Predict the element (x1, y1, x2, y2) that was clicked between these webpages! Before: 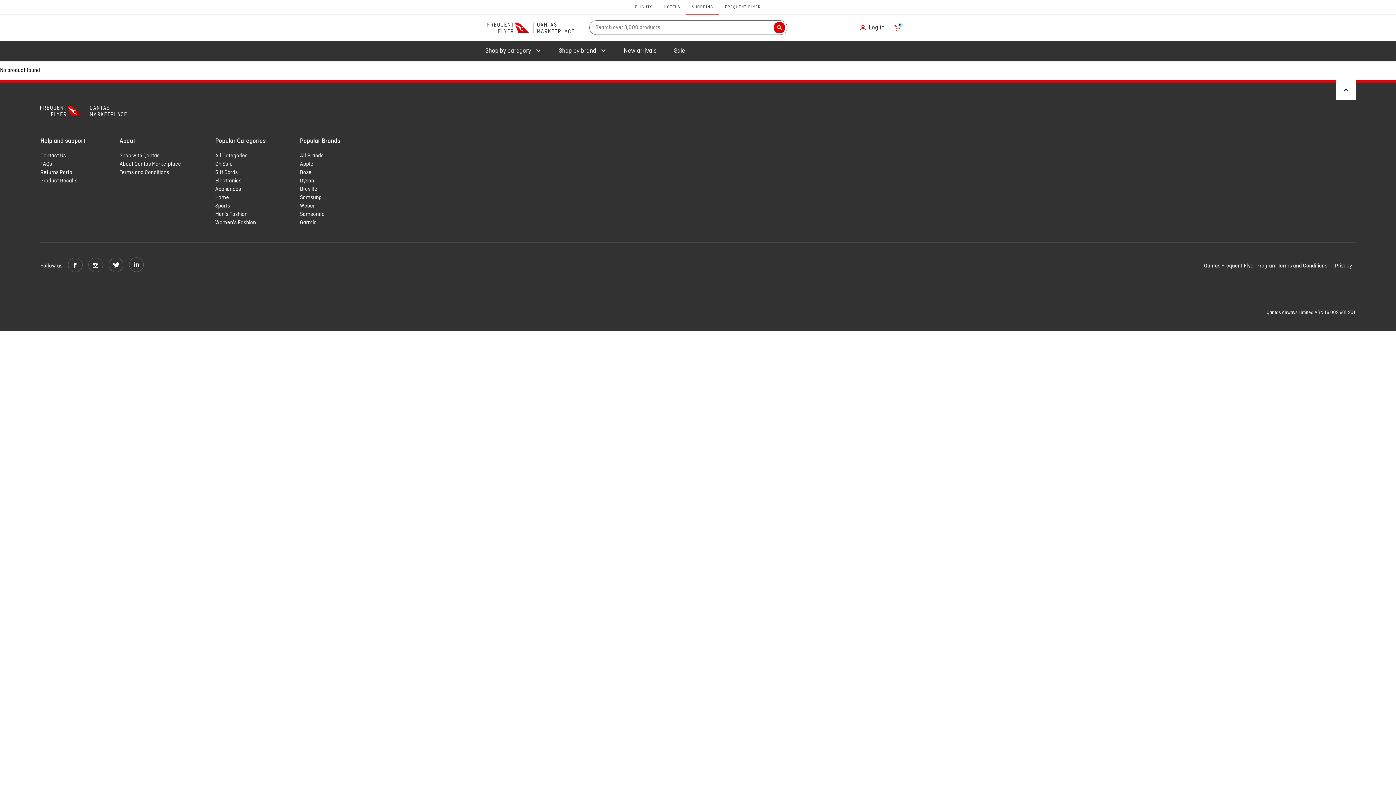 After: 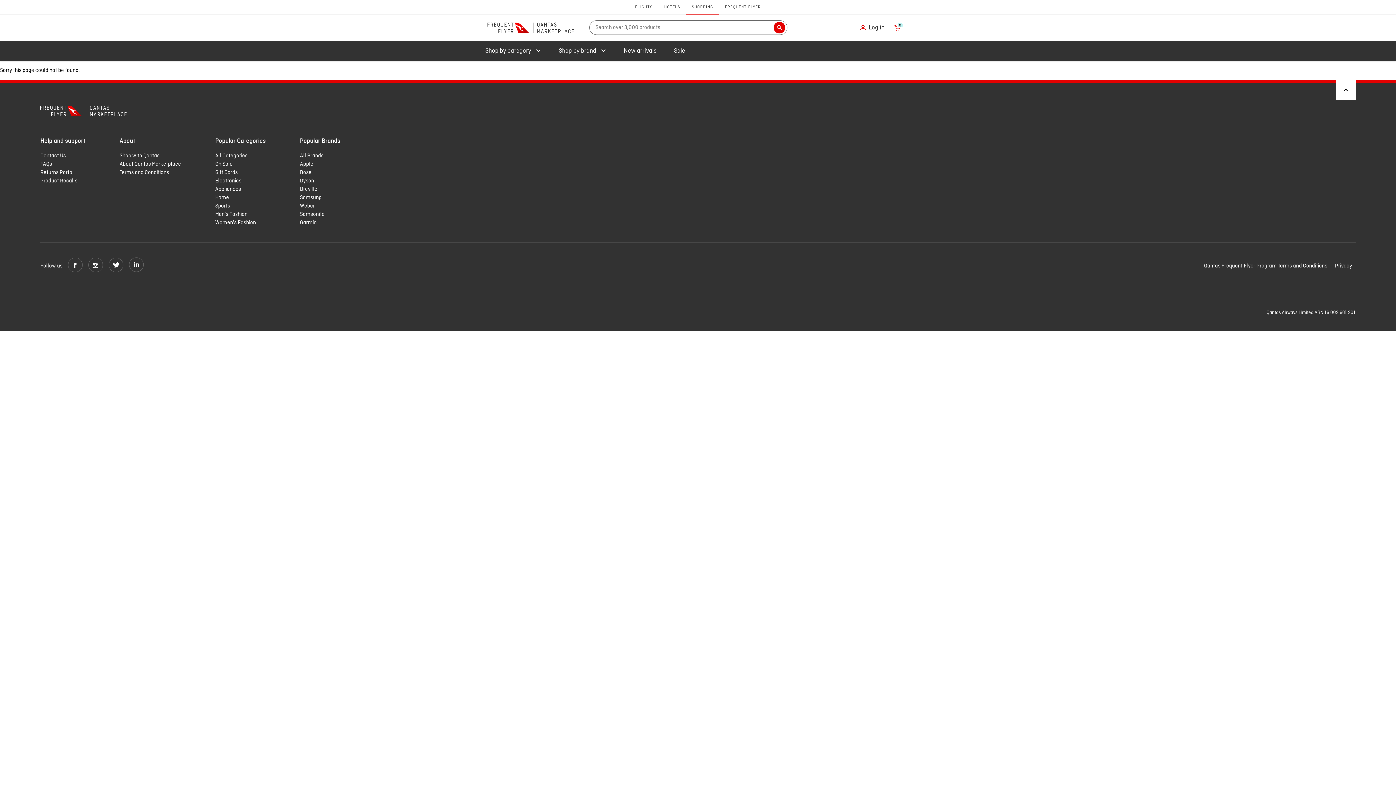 Action: label: Sports bbox: (215, 202, 265, 210)